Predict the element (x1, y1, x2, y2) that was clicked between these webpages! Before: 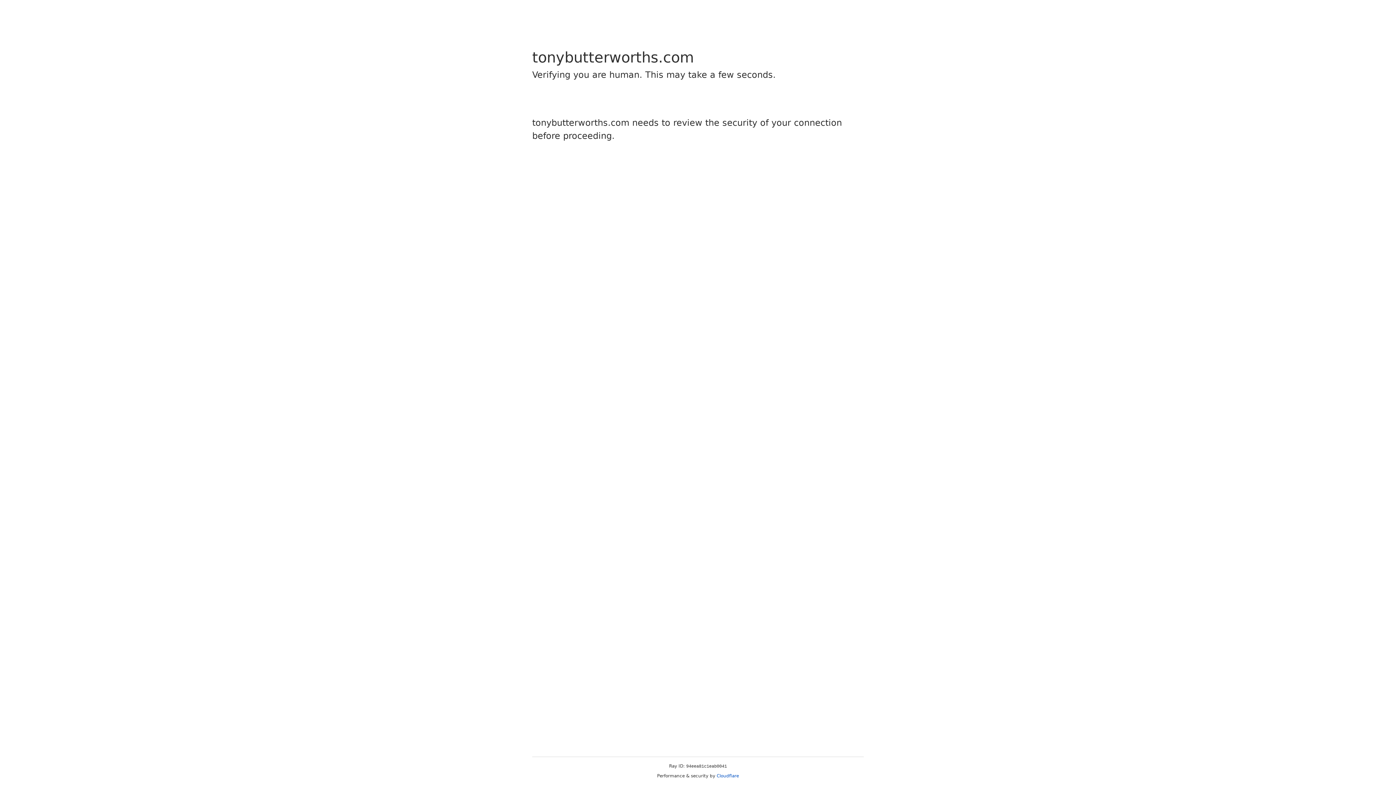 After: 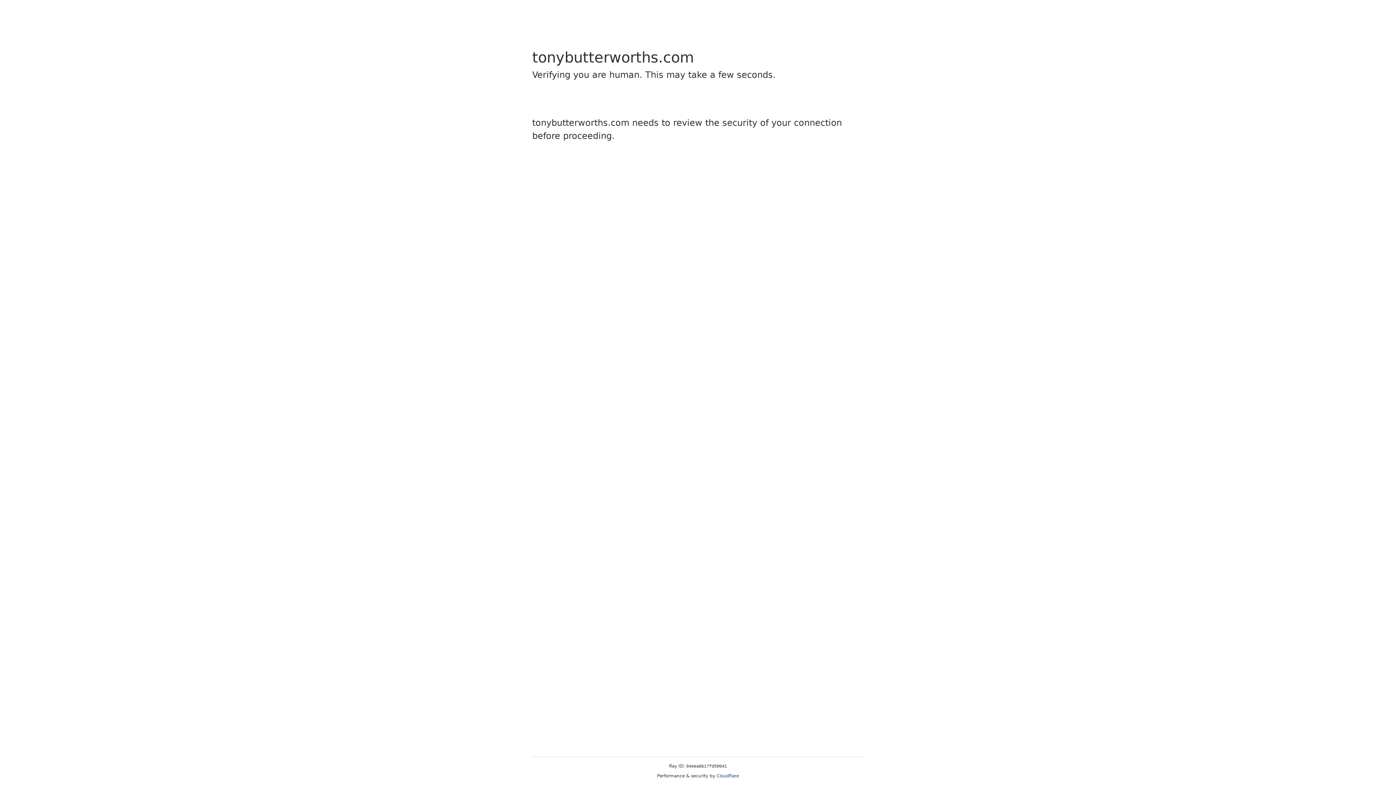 Action: bbox: (716, 773, 739, 778) label: Cloudflare